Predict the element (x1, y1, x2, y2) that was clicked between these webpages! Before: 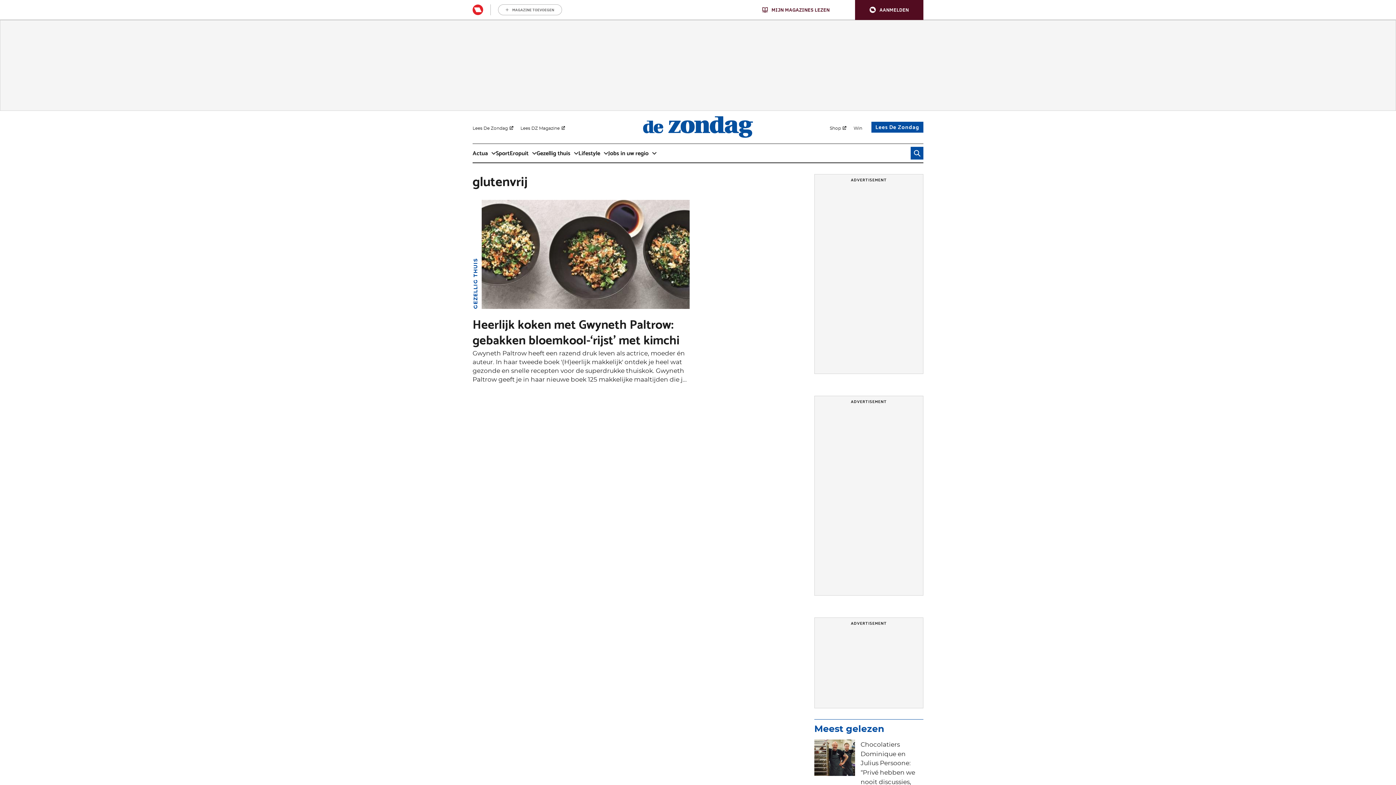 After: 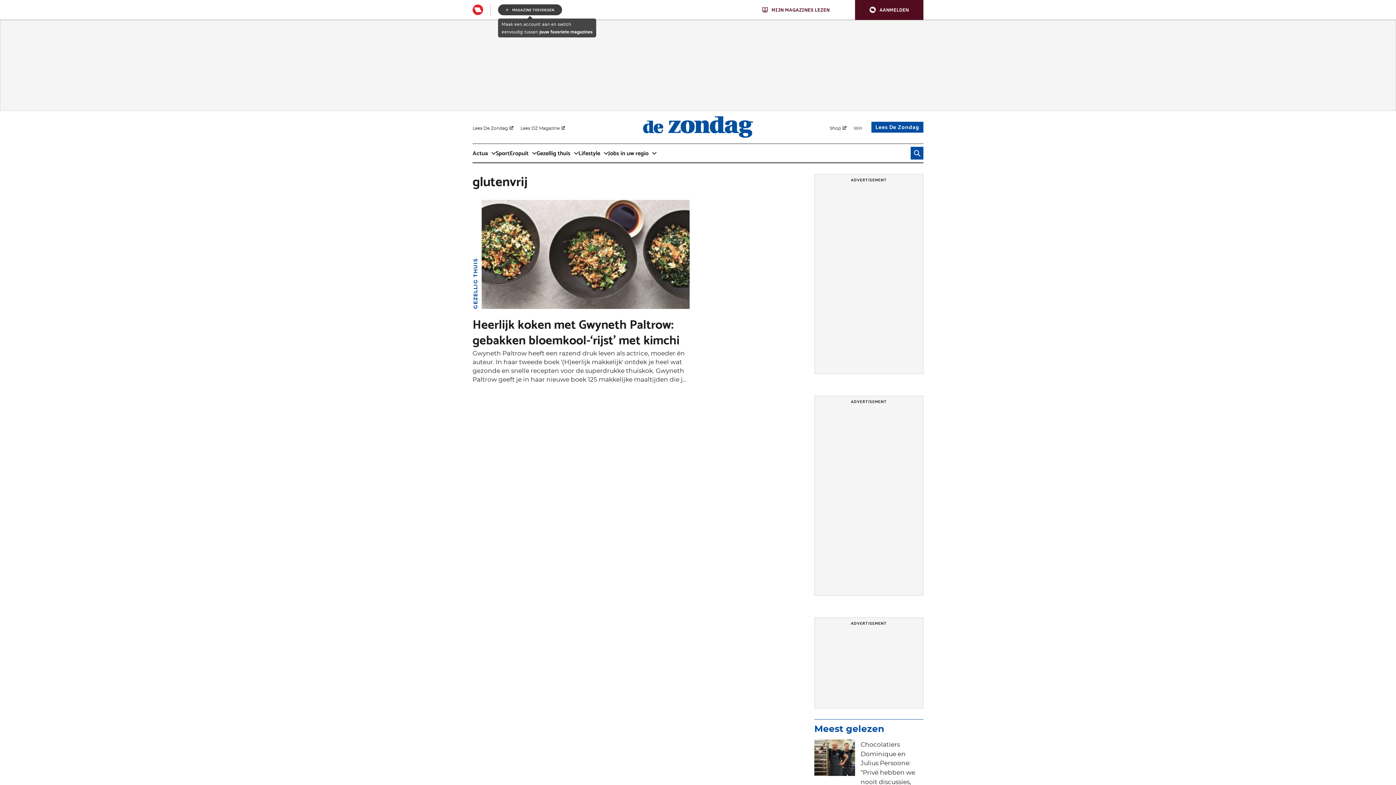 Action: bbox: (498, 4, 562, 15) label: MAGAZINE TOEVOEGEN